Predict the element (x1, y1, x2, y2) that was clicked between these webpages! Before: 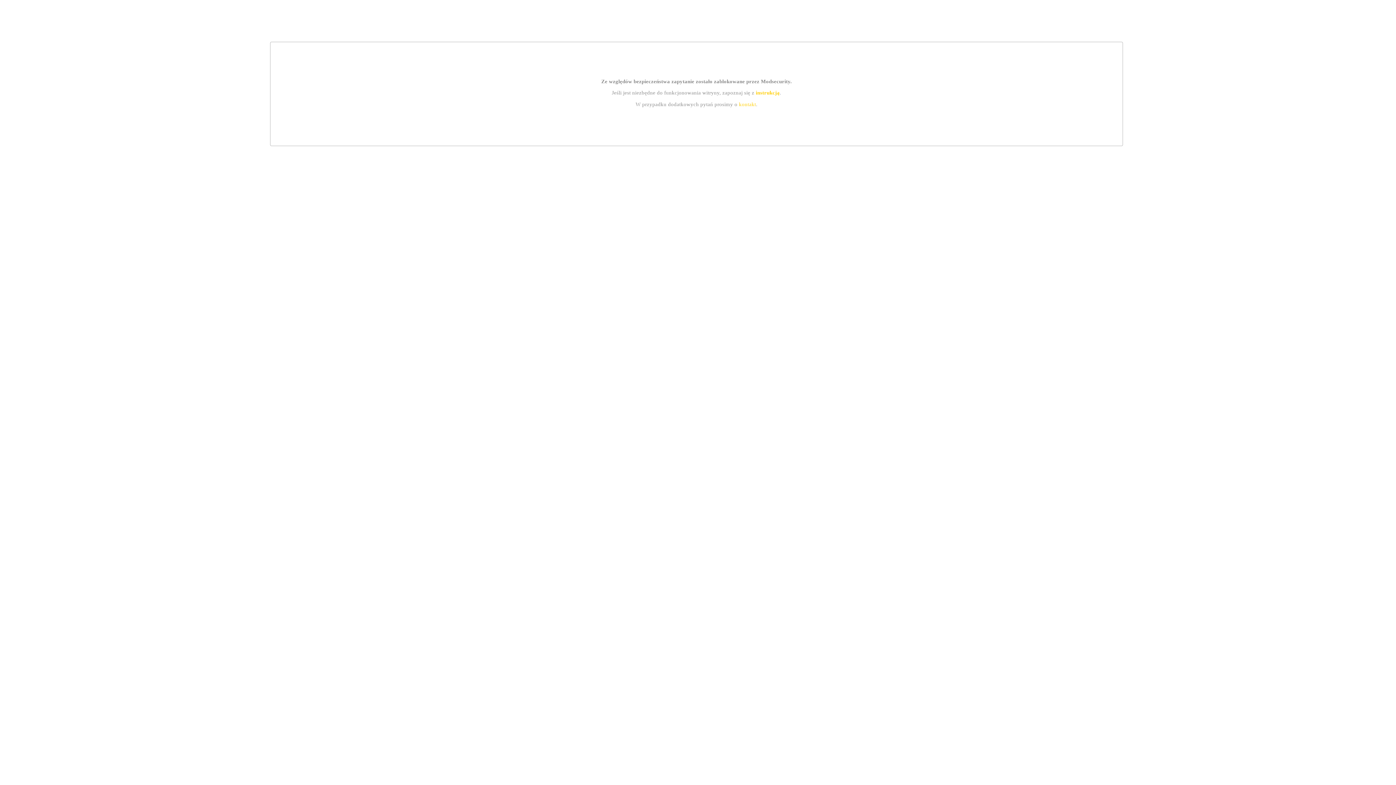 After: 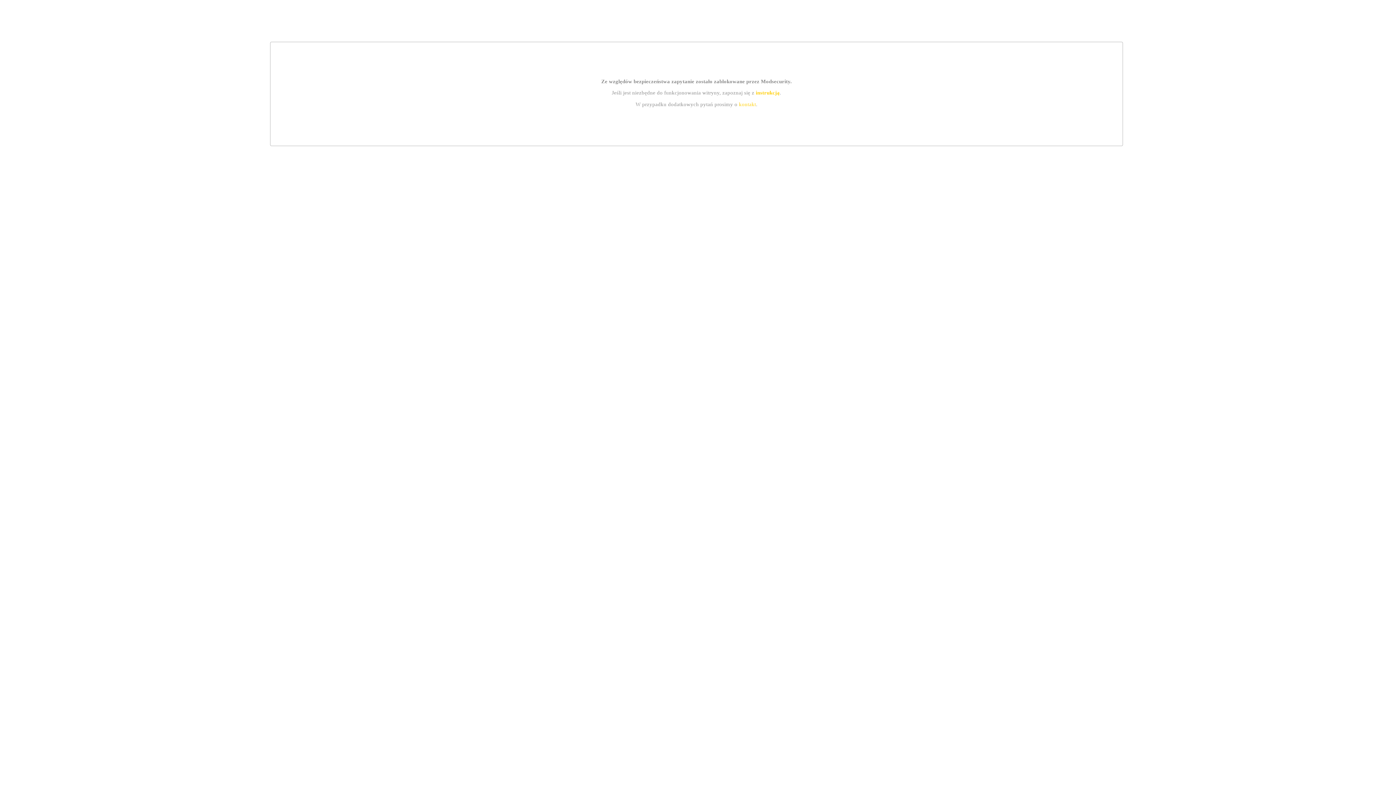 Action: label: instrukcją bbox: (755, 89, 779, 95)